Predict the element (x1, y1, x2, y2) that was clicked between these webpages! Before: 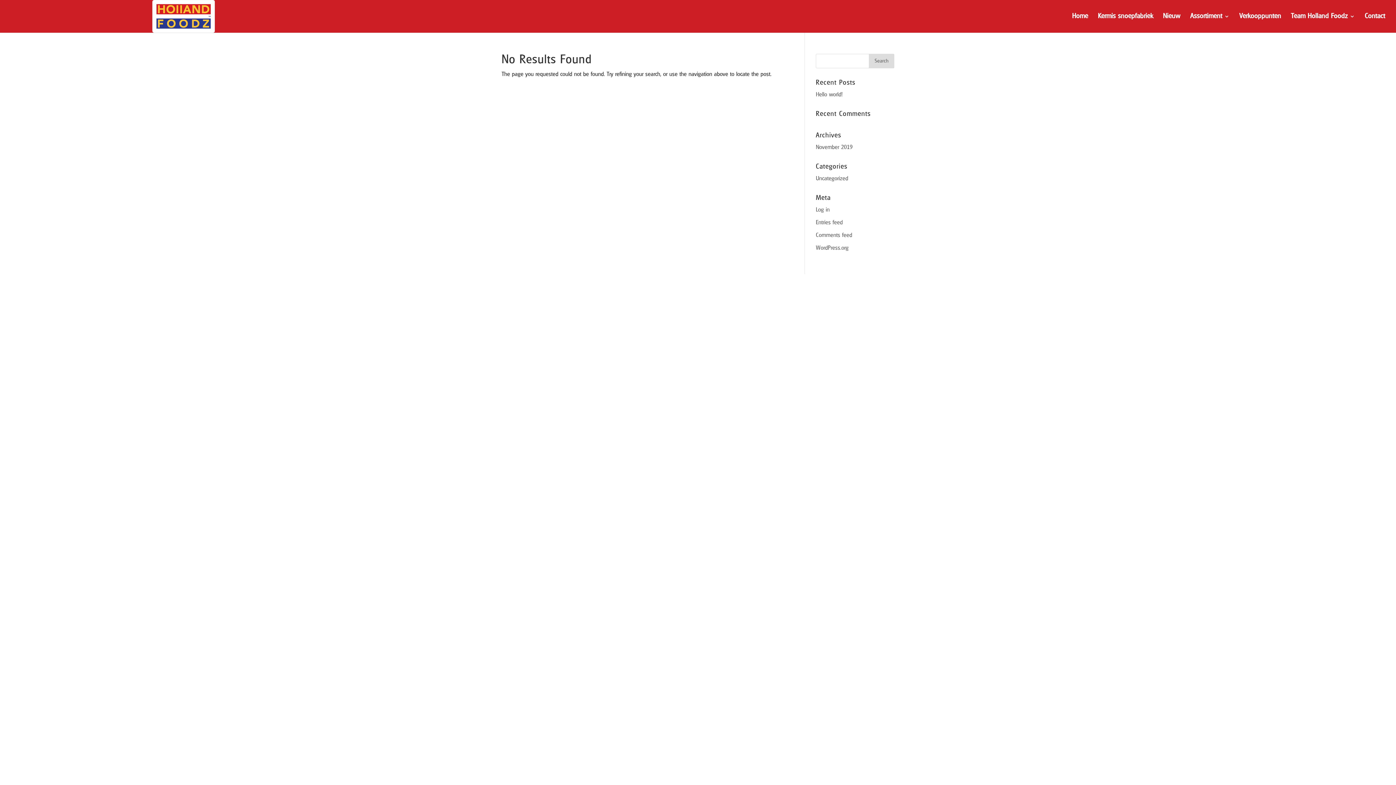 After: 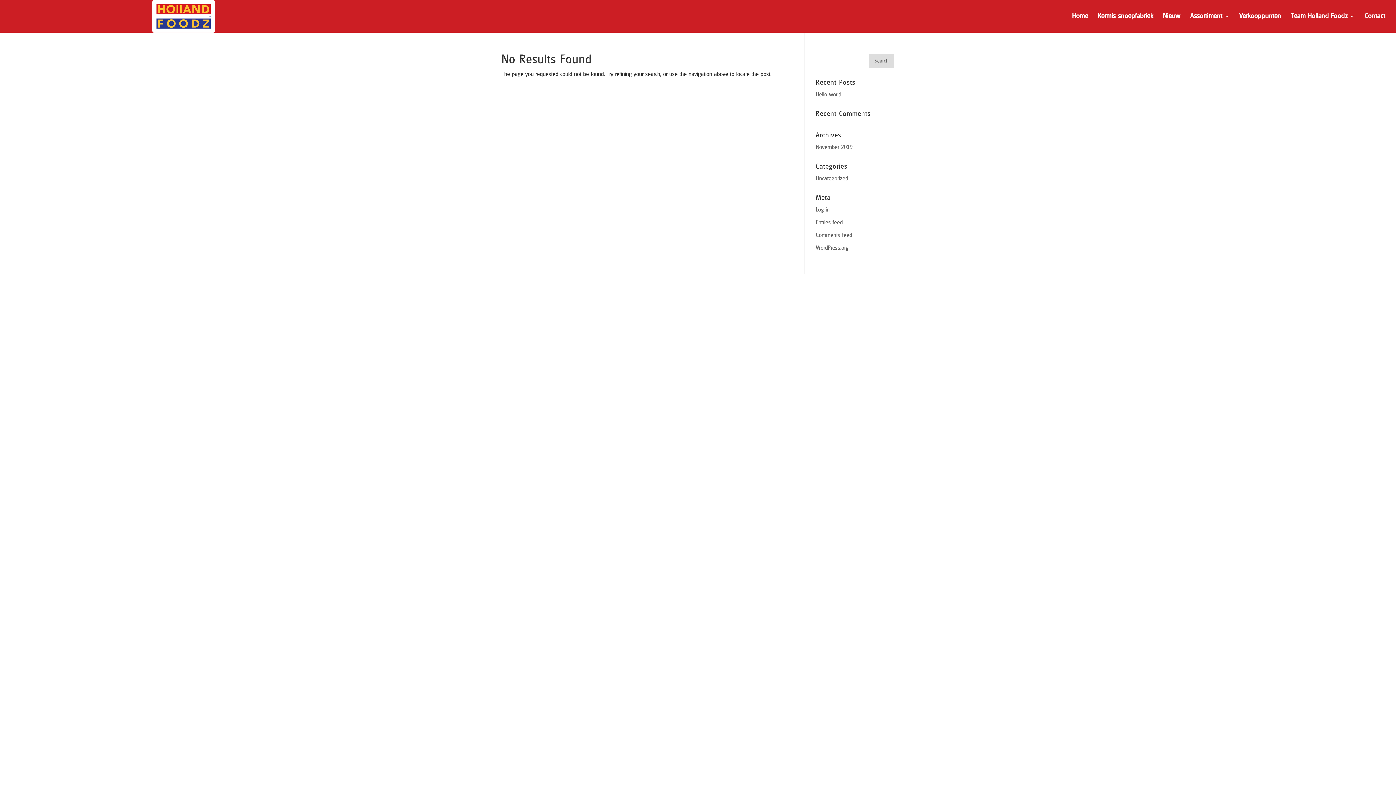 Action: label: Kermis snoepfabriek bbox: (1098, 13, 1153, 32)